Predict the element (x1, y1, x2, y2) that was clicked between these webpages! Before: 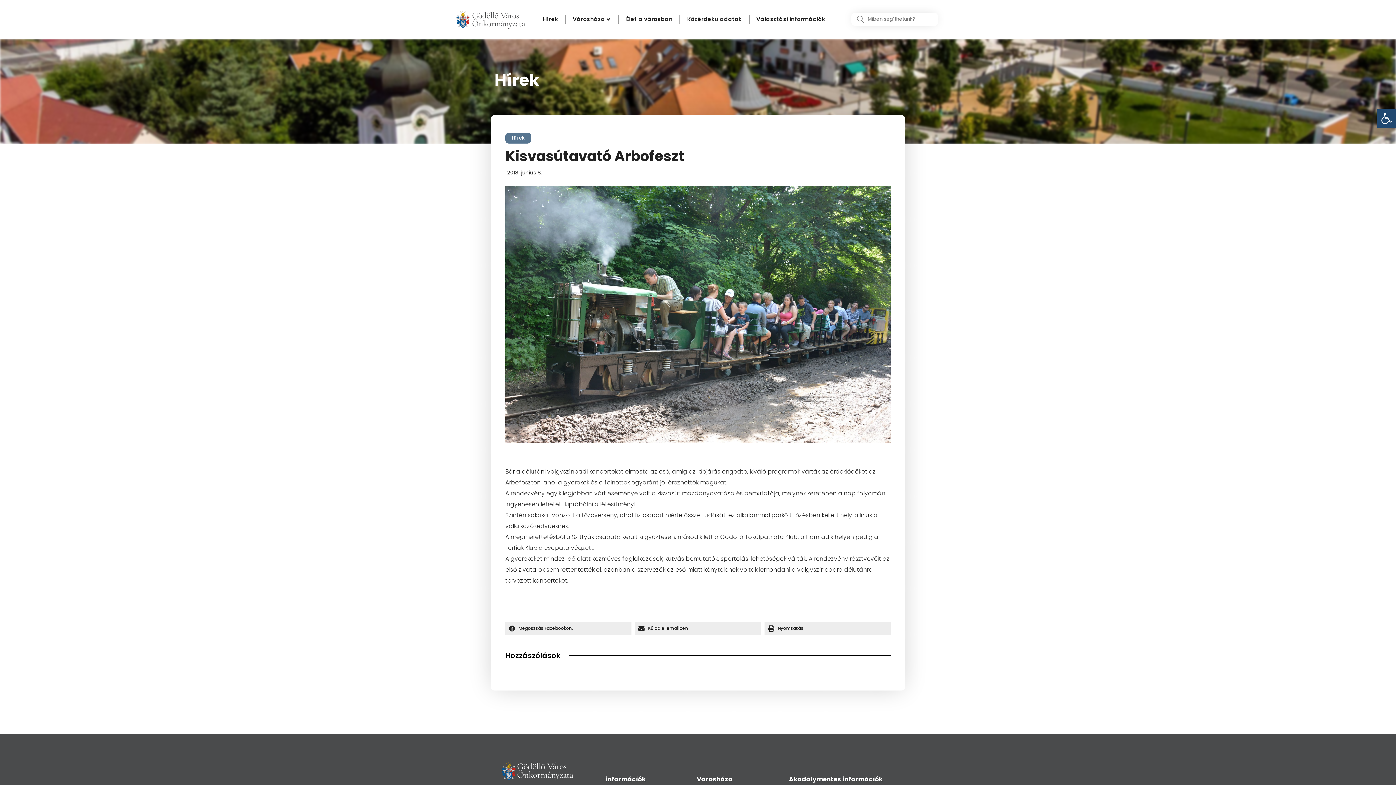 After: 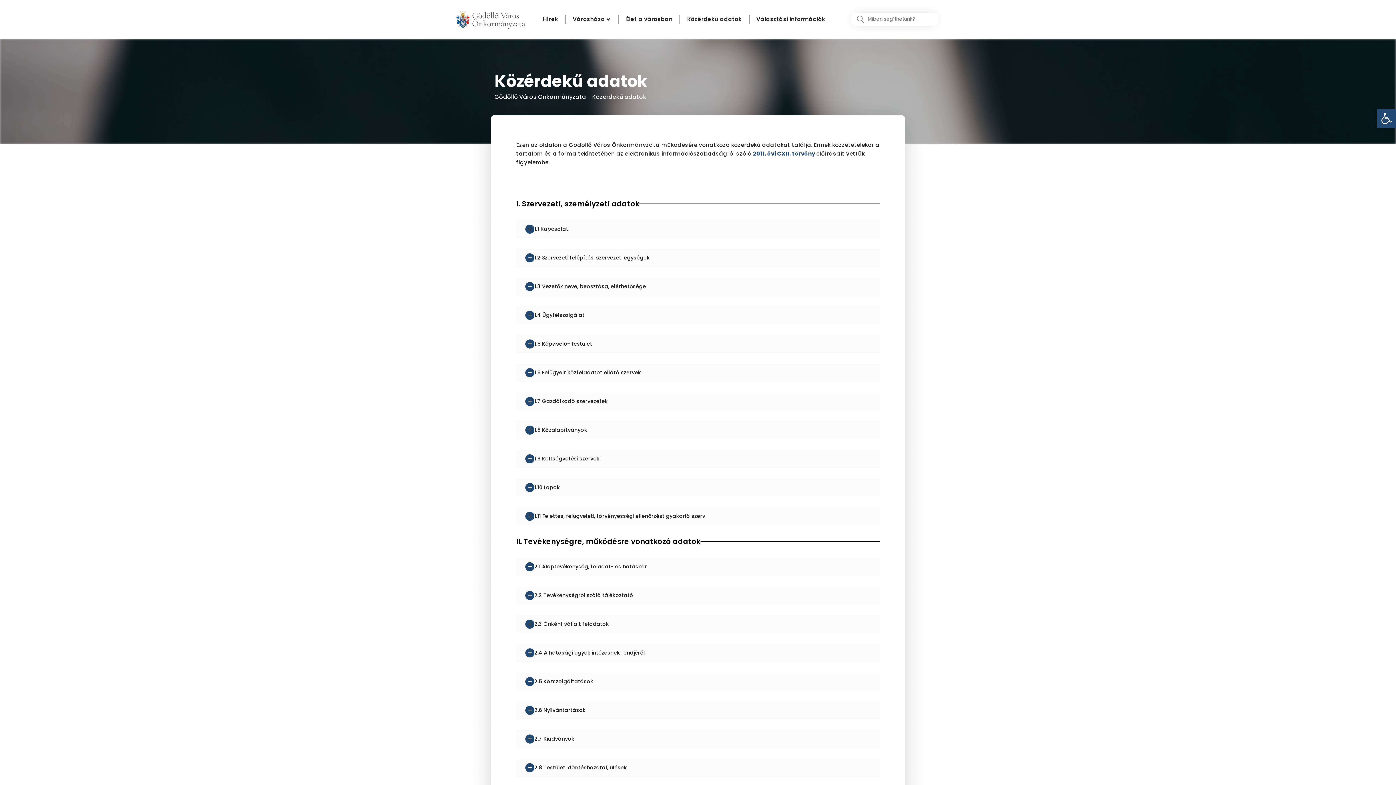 Action: bbox: (687, 15, 742, 23) label: Közérdekű adatok